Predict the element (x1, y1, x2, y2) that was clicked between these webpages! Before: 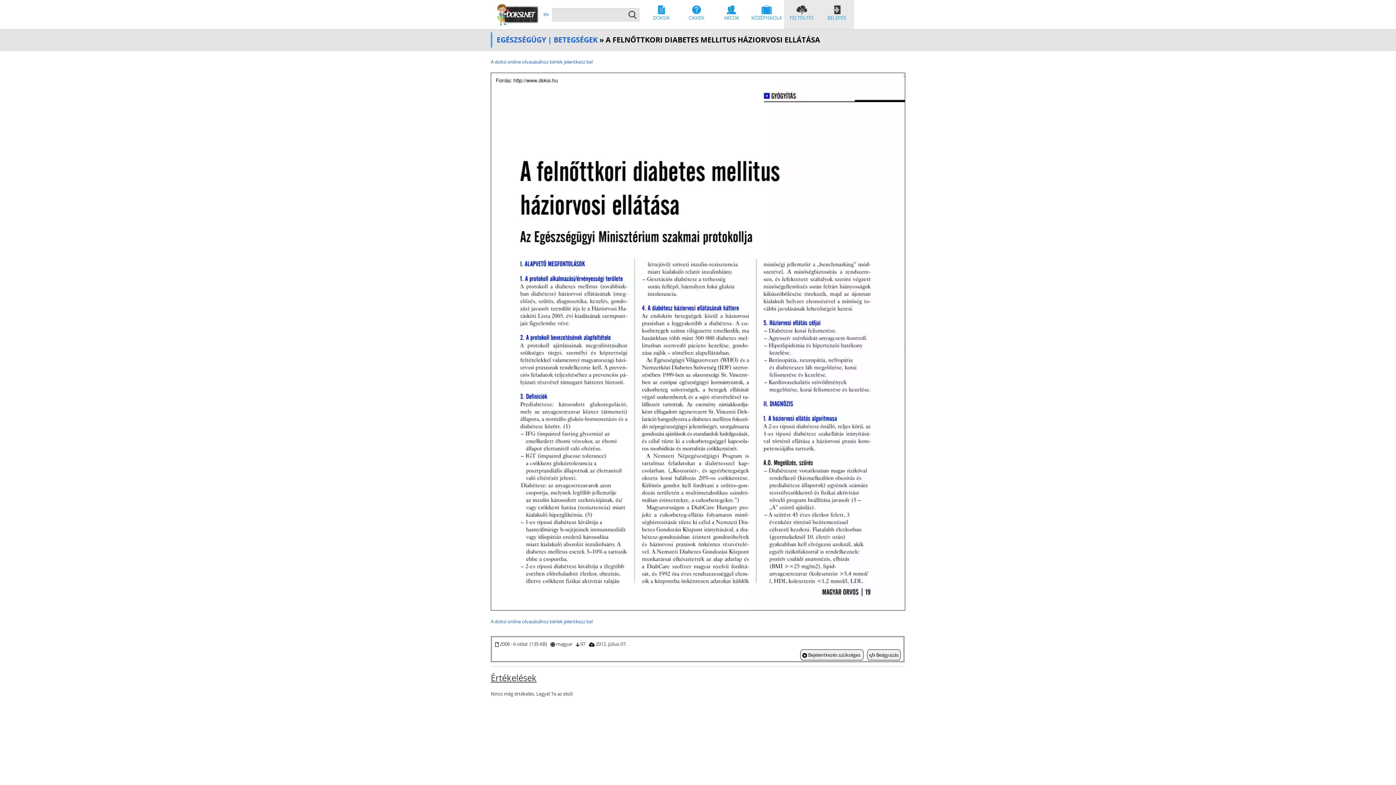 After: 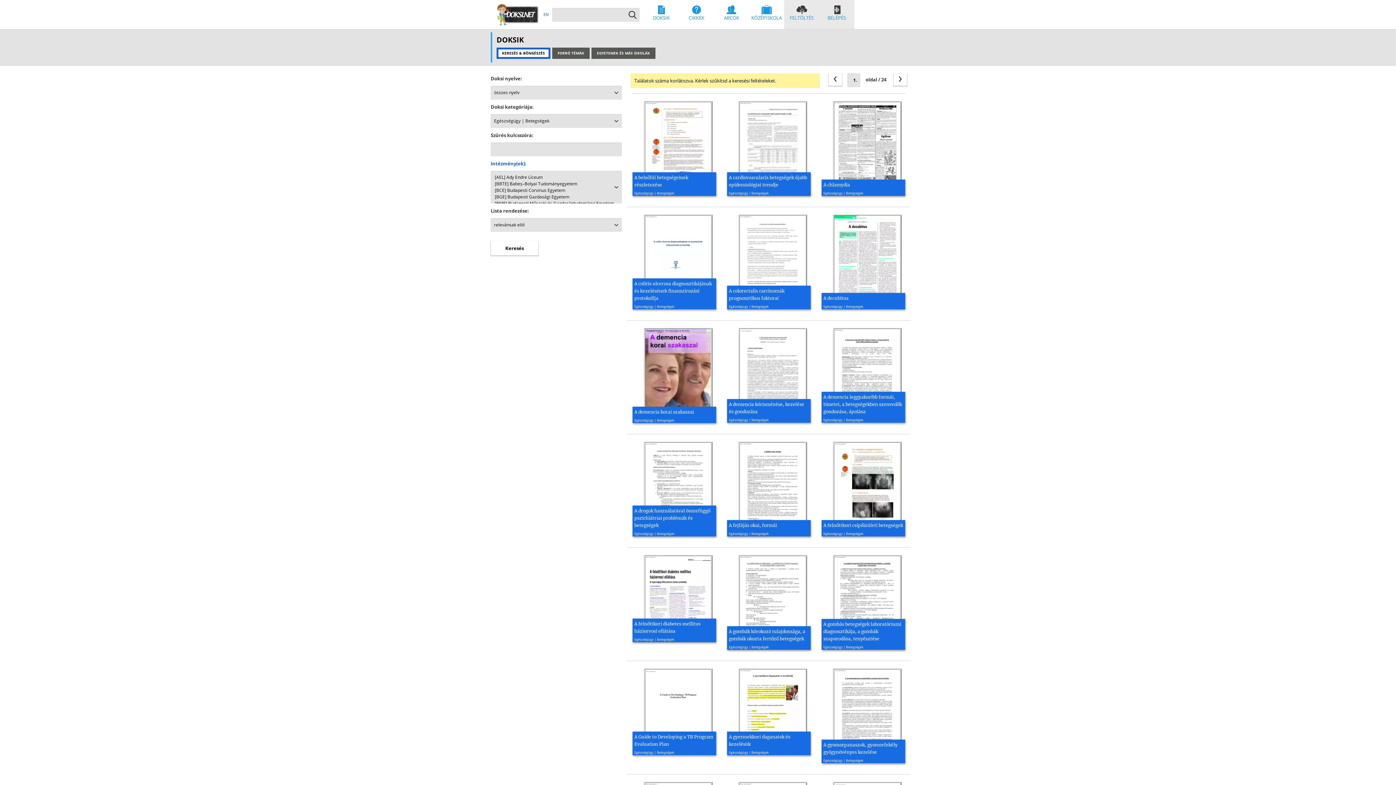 Action: label: EGÉSZSÉGÜGY | BETEGSÉGEK bbox: (496, 34, 597, 44)